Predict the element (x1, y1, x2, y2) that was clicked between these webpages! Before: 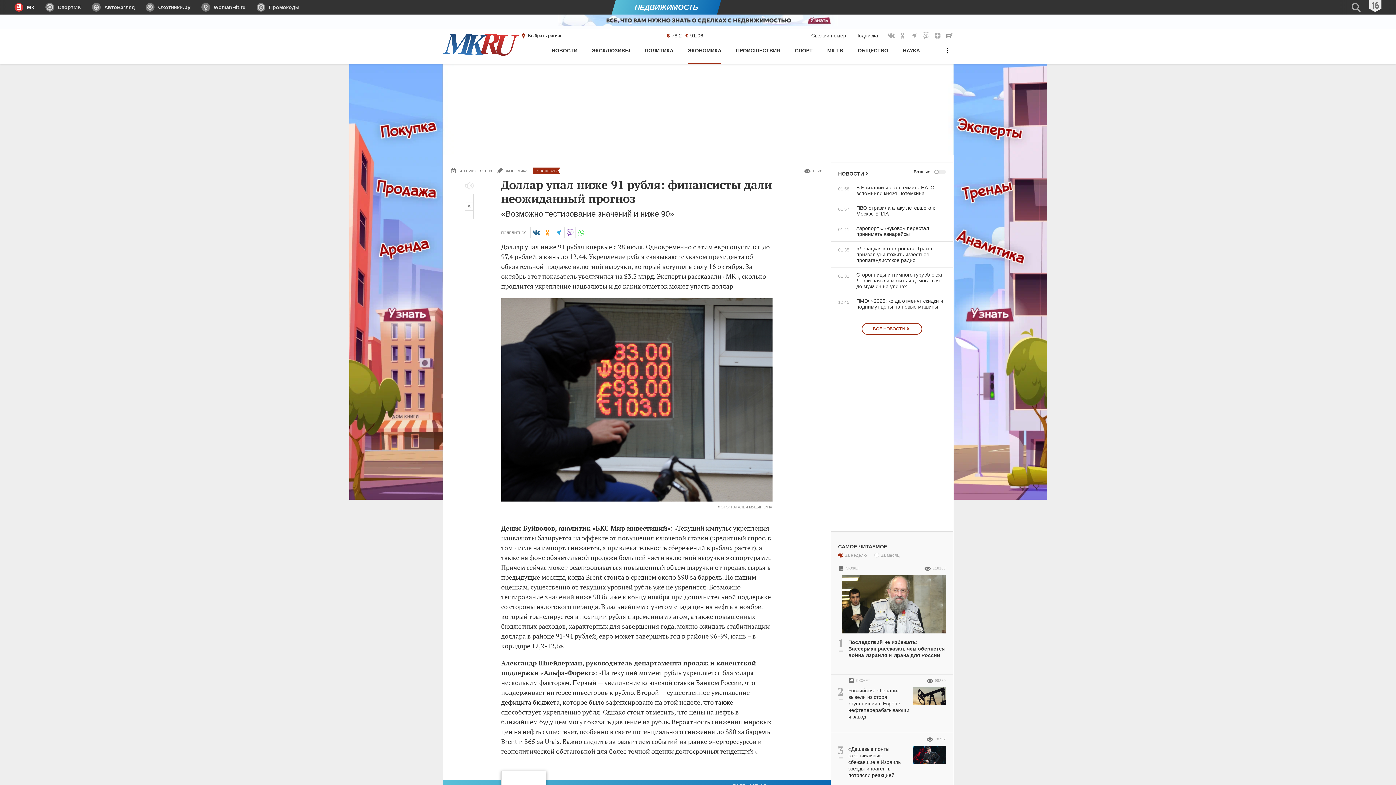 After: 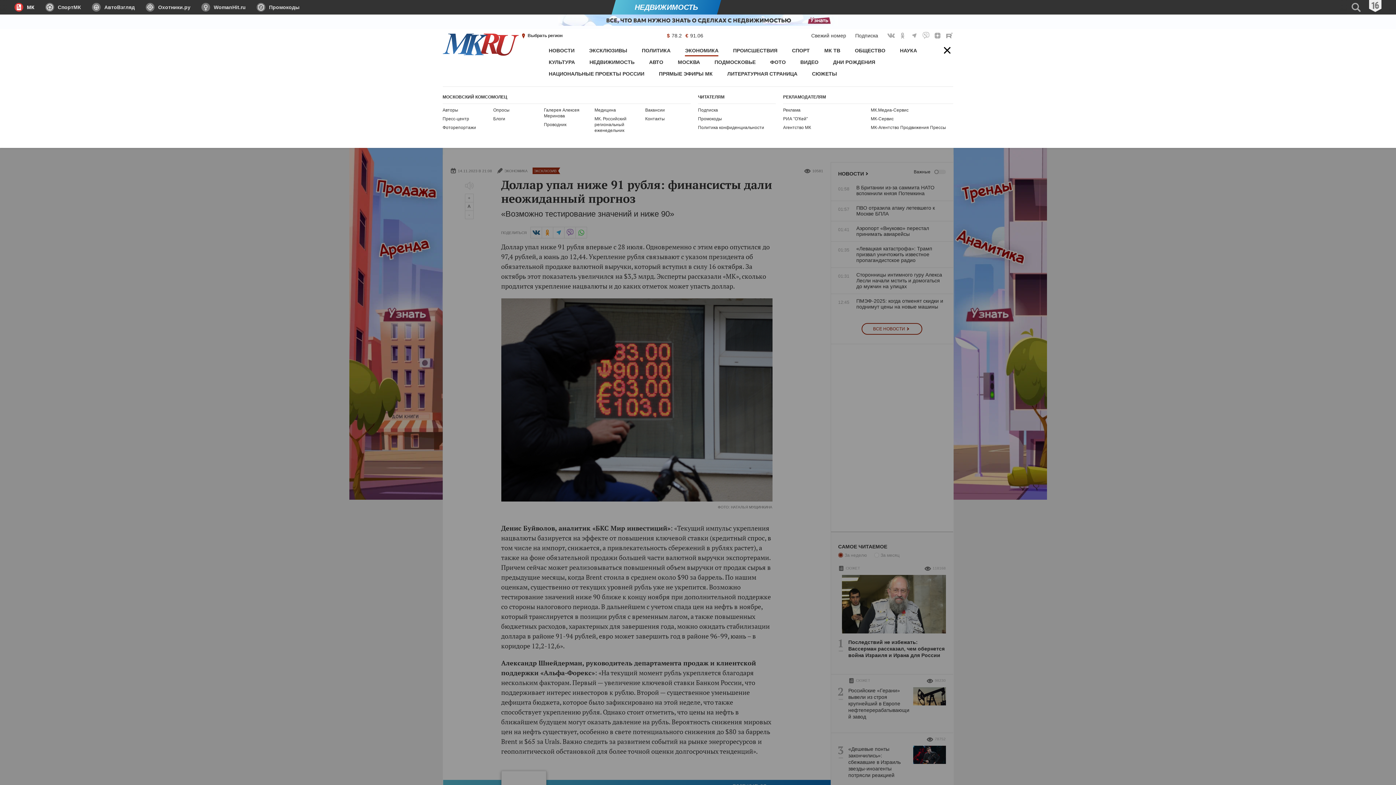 Action: label: Меню bbox: (941, 44, 953, 64)